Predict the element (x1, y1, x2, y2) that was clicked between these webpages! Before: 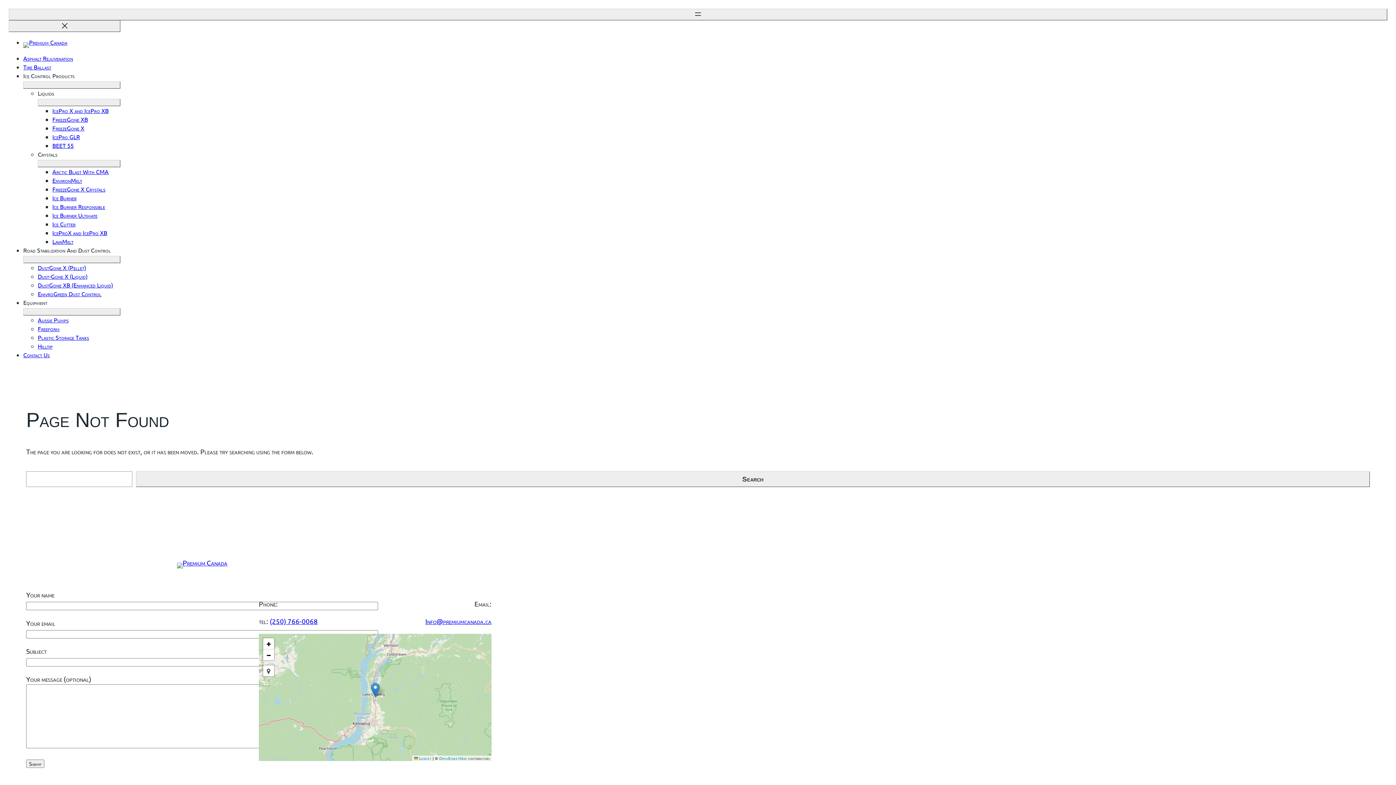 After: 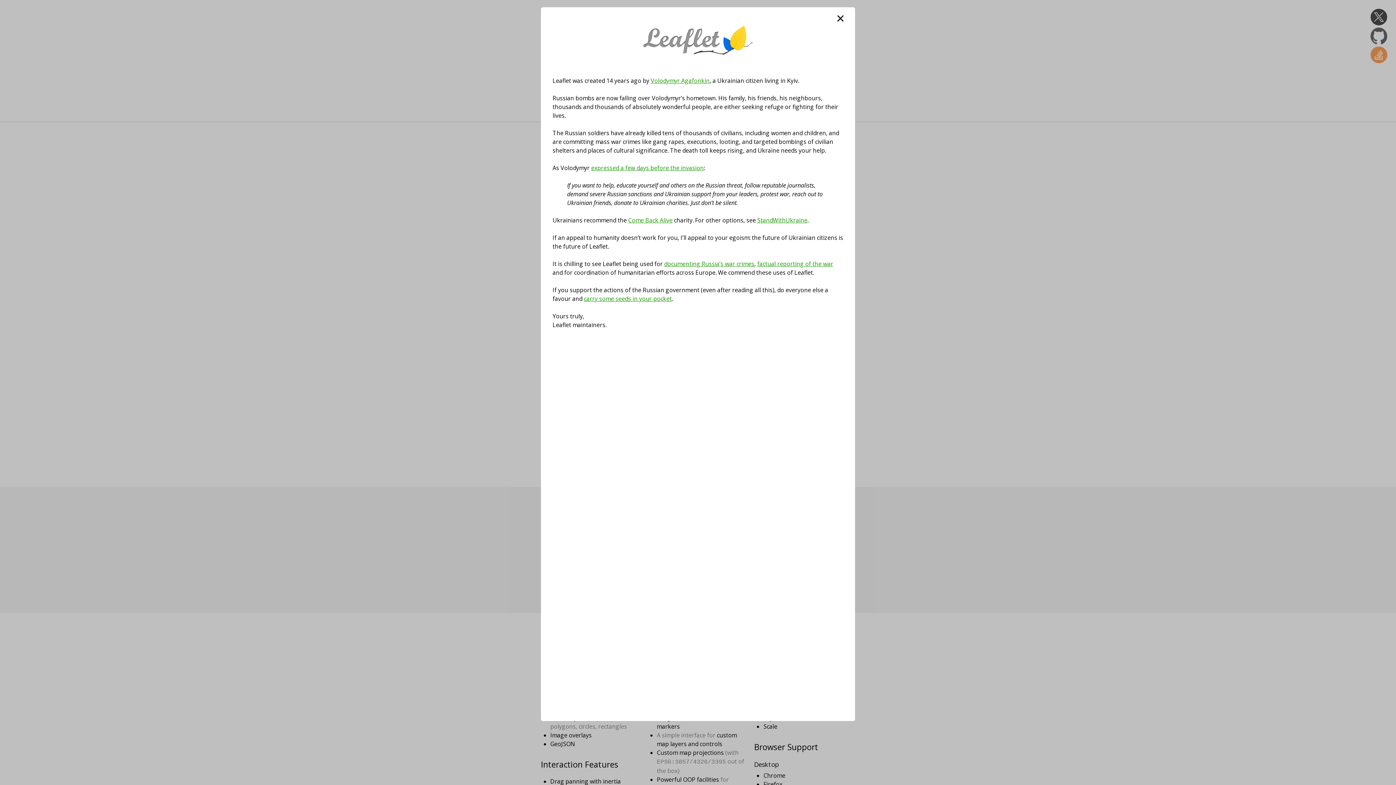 Action: bbox: (414, 755, 431, 761) label:  Leaflet